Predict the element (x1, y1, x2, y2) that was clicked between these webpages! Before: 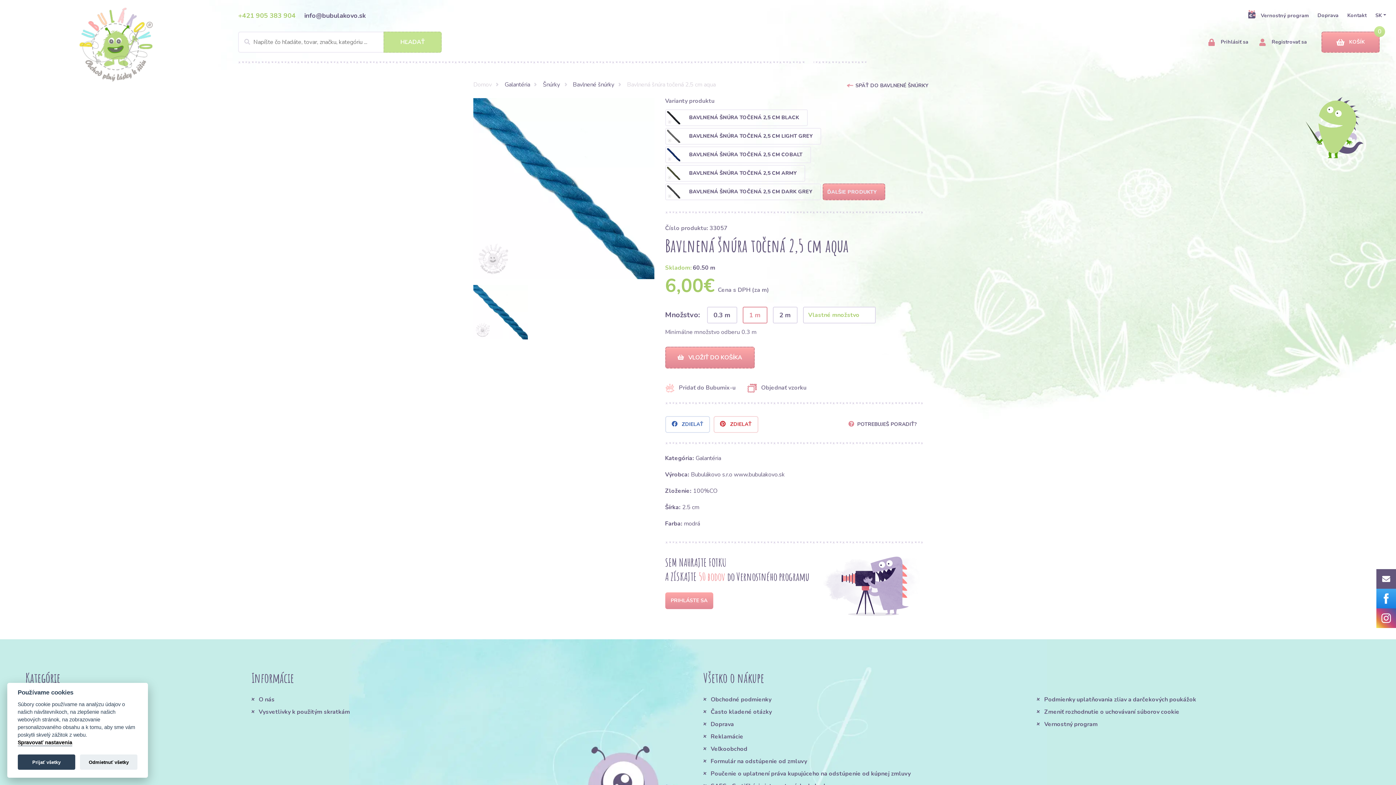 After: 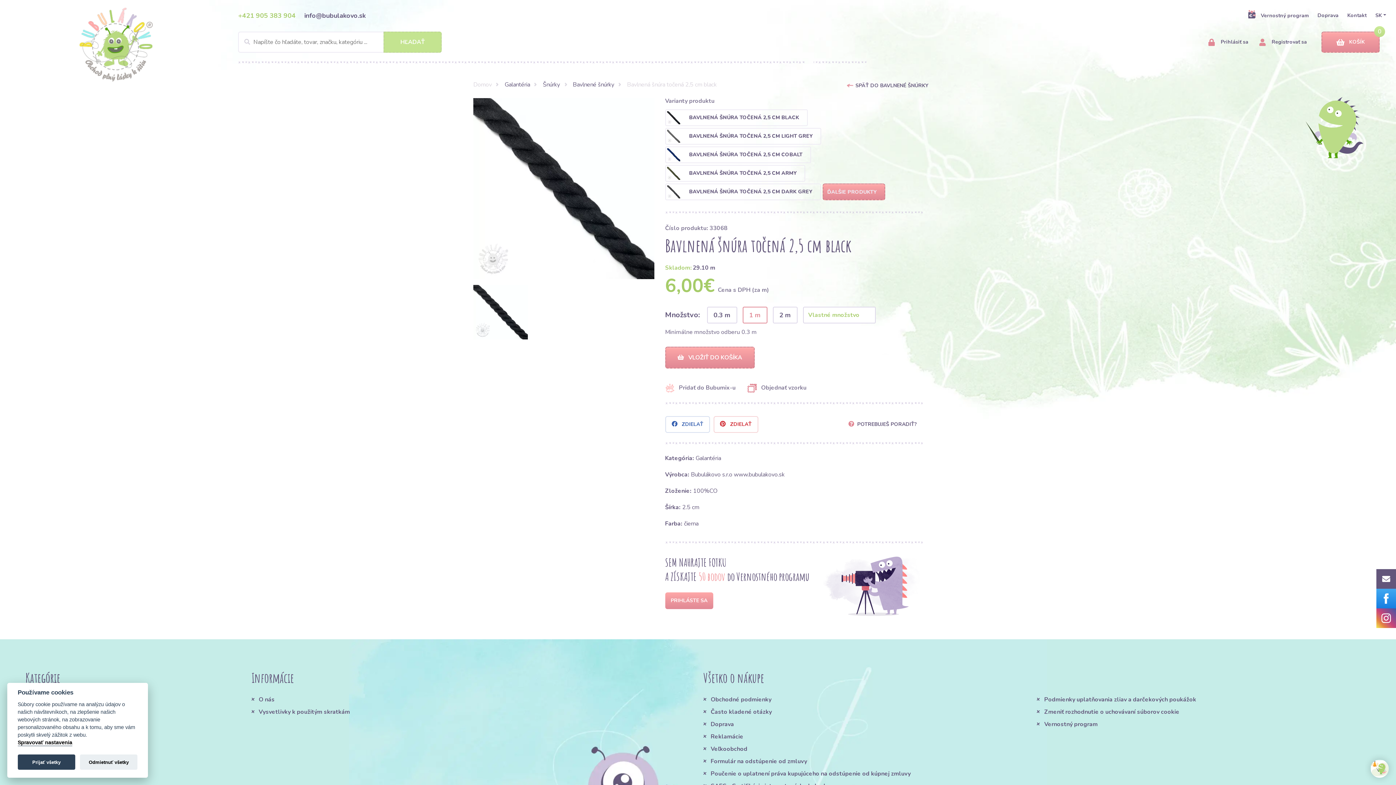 Action: bbox: (667, 111, 806, 124) label:  BAVLNENÁ ŠNÚRA TOČENÁ 2,5 CM BLACK